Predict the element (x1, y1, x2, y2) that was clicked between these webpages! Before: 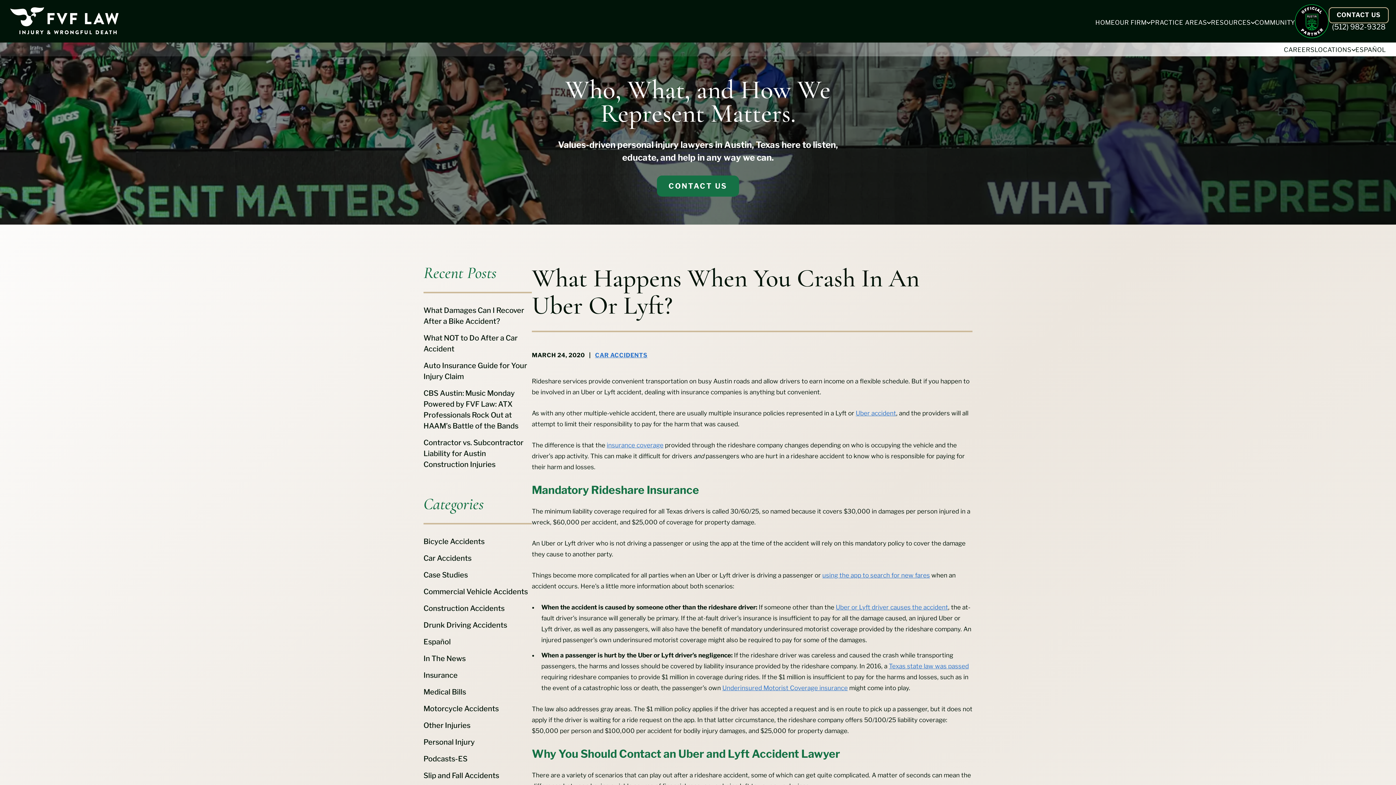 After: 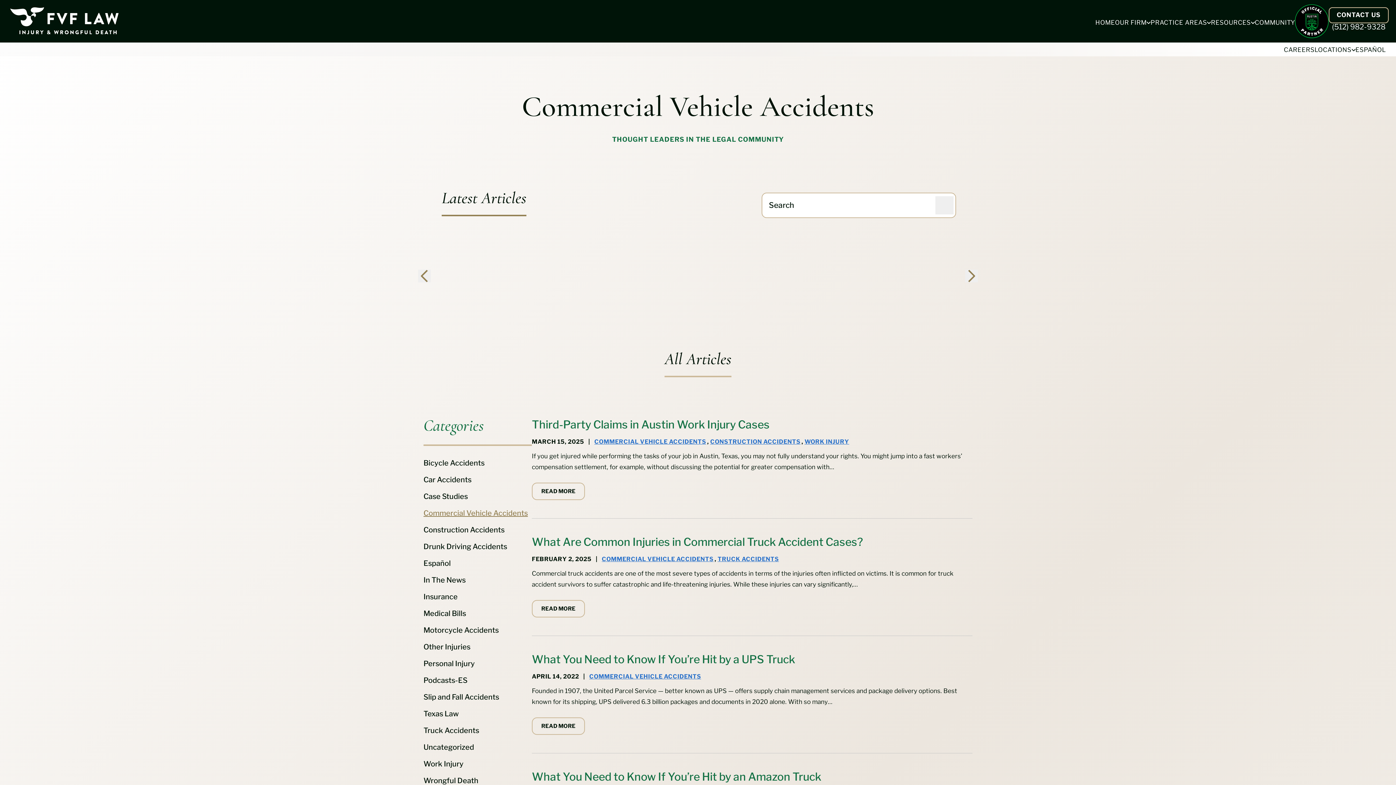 Action: bbox: (423, 586, 528, 597) label: Commercial Vehicle Accidents